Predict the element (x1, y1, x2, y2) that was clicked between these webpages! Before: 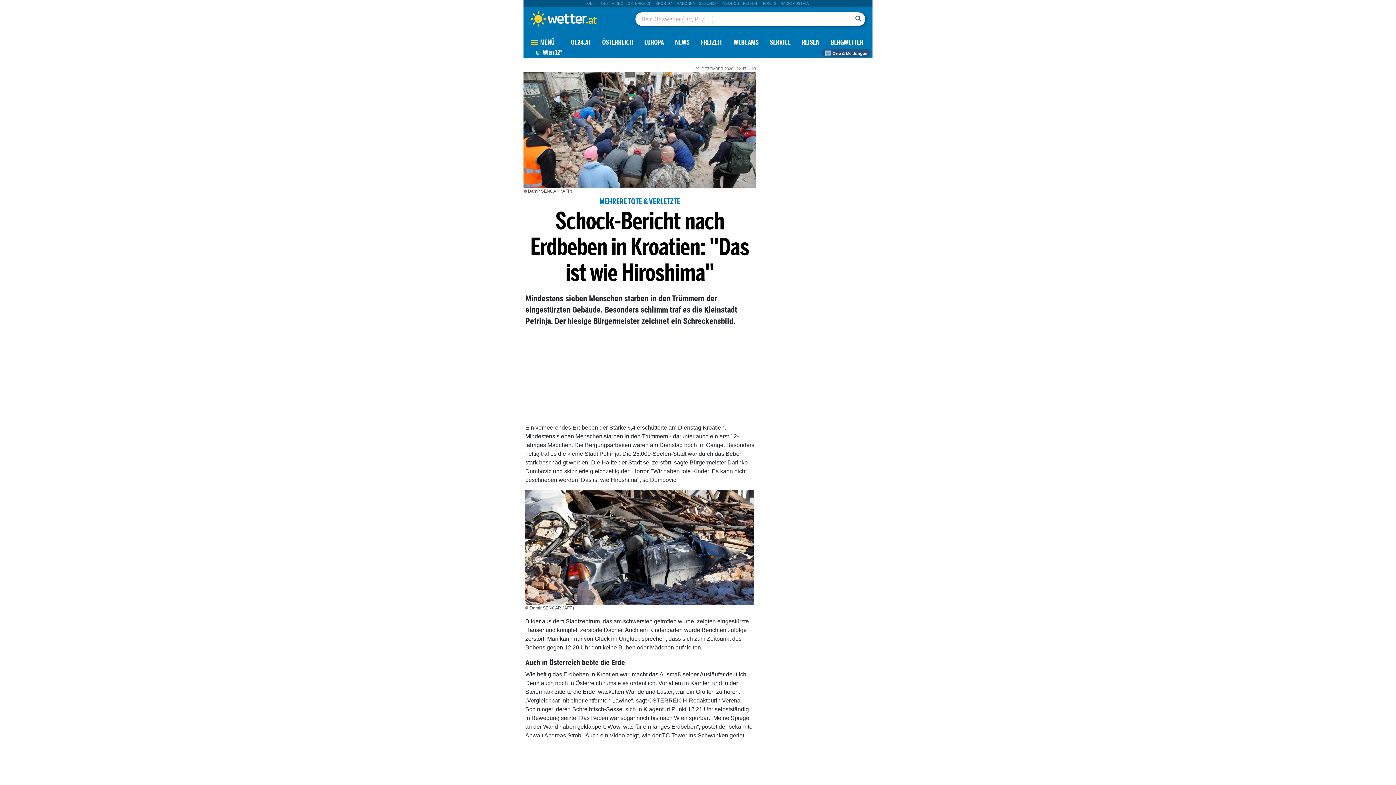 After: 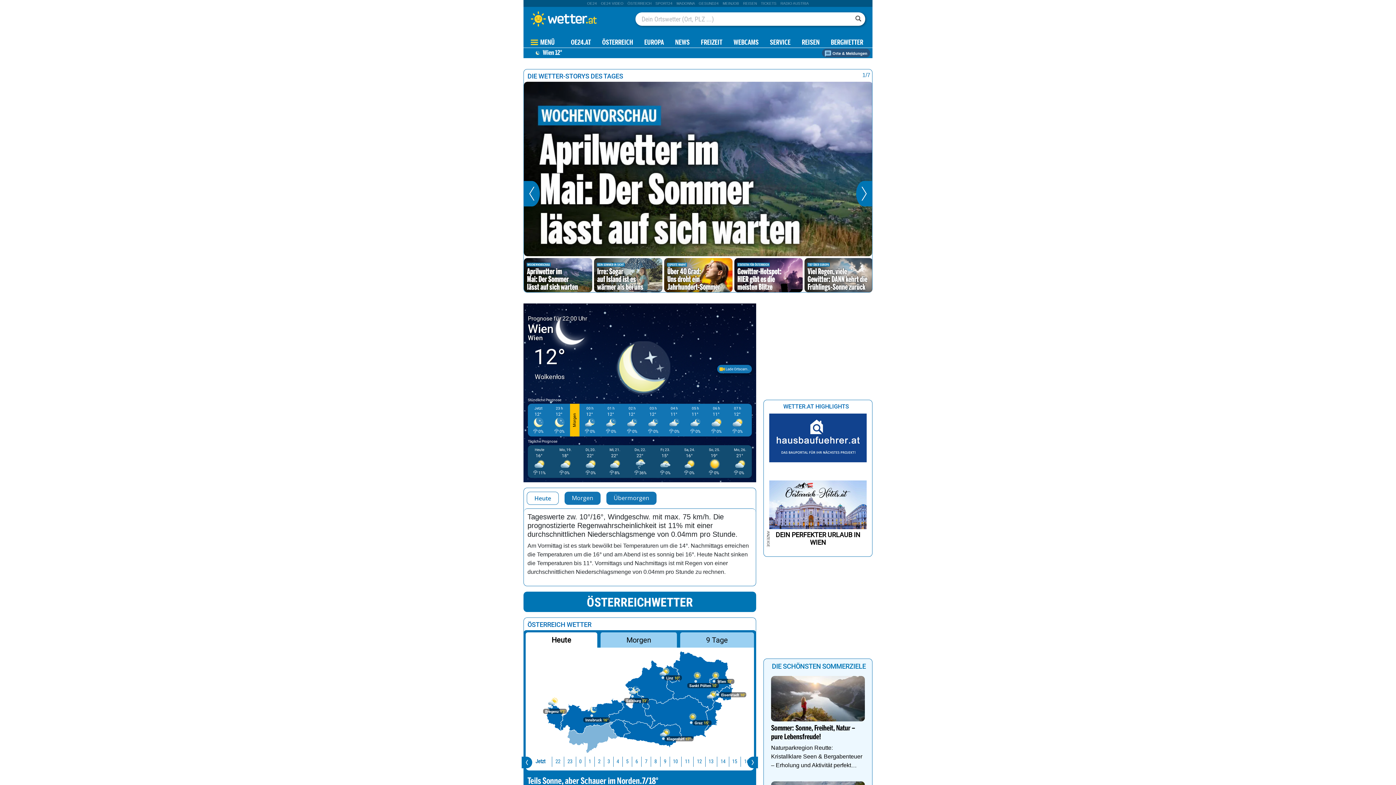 Action: bbox: (523, 6, 628, 31)